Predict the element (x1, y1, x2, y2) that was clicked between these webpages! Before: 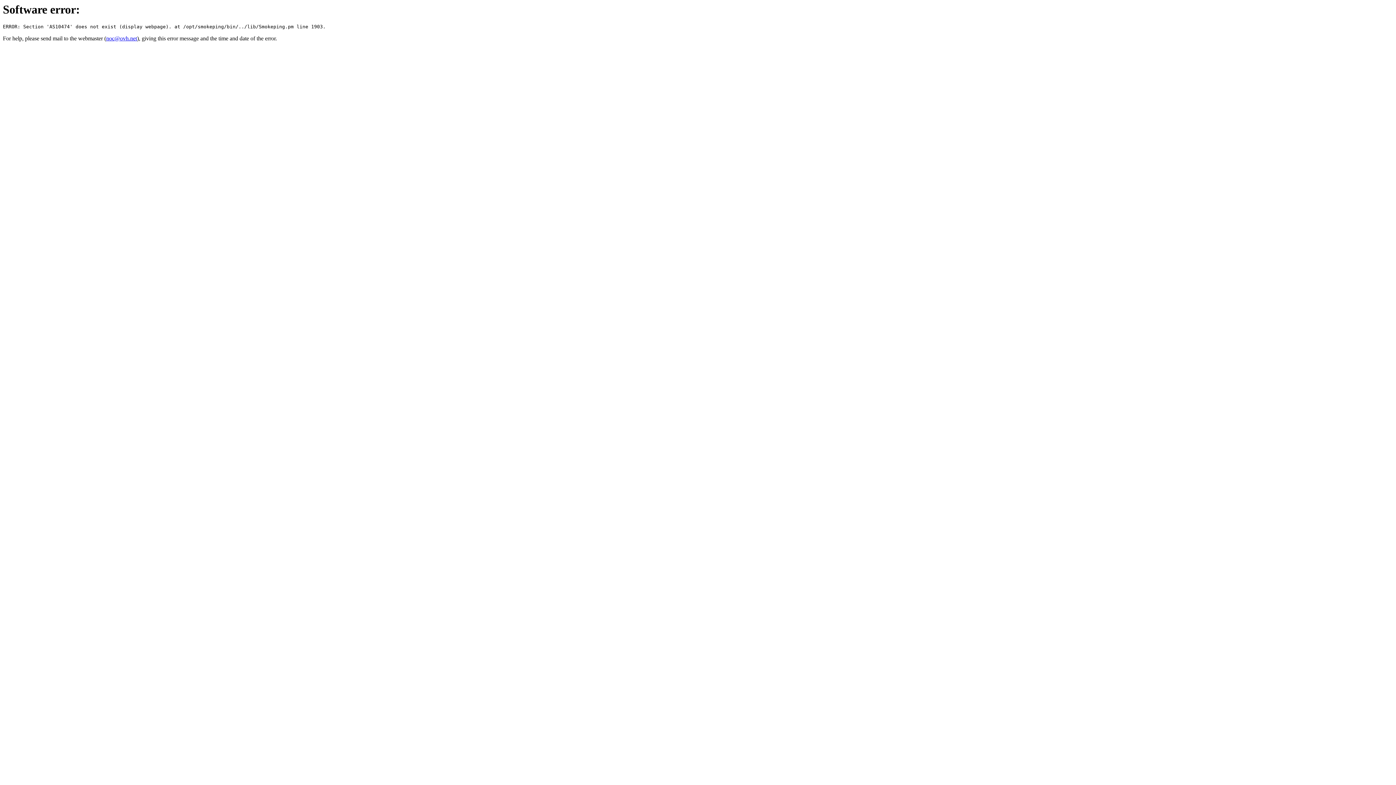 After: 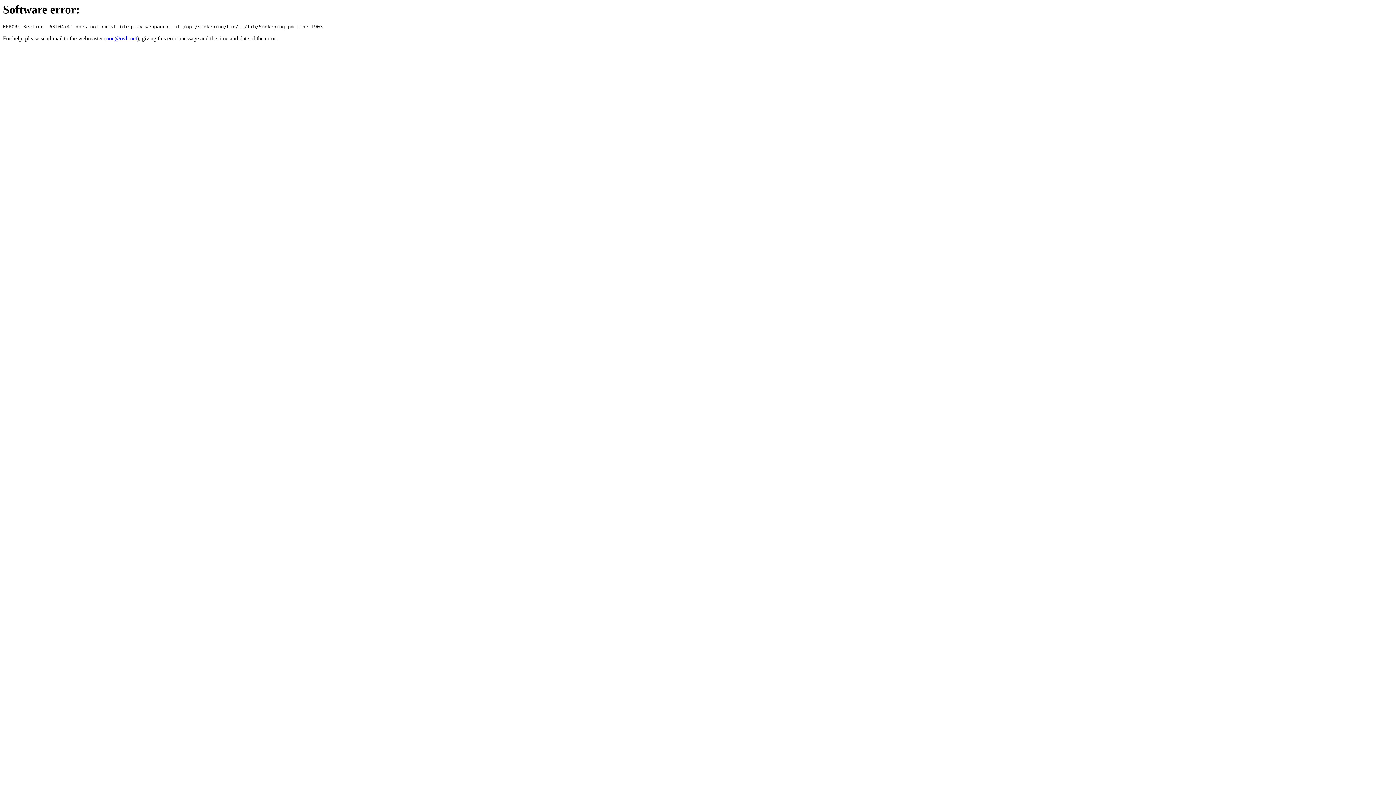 Action: label: noc@ovh.net bbox: (106, 35, 137, 41)